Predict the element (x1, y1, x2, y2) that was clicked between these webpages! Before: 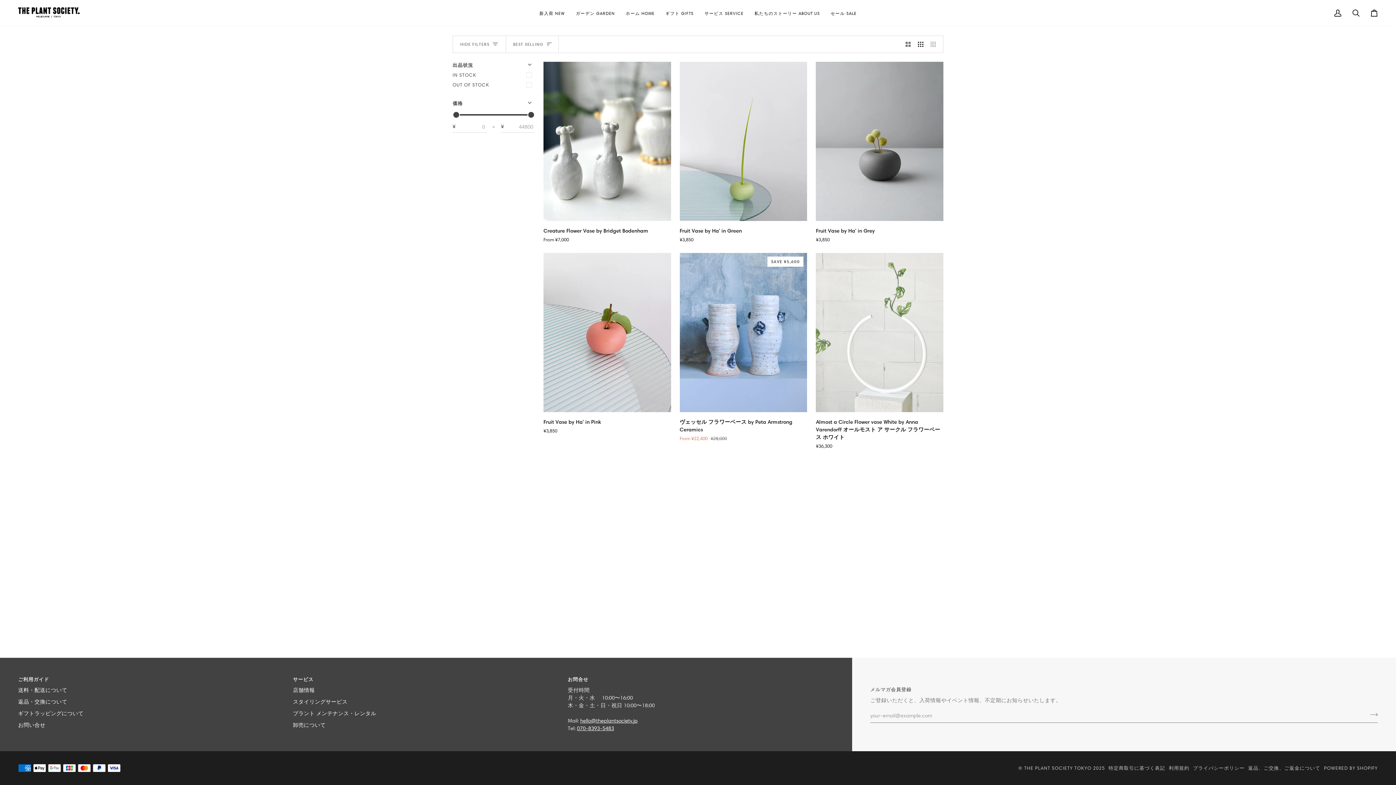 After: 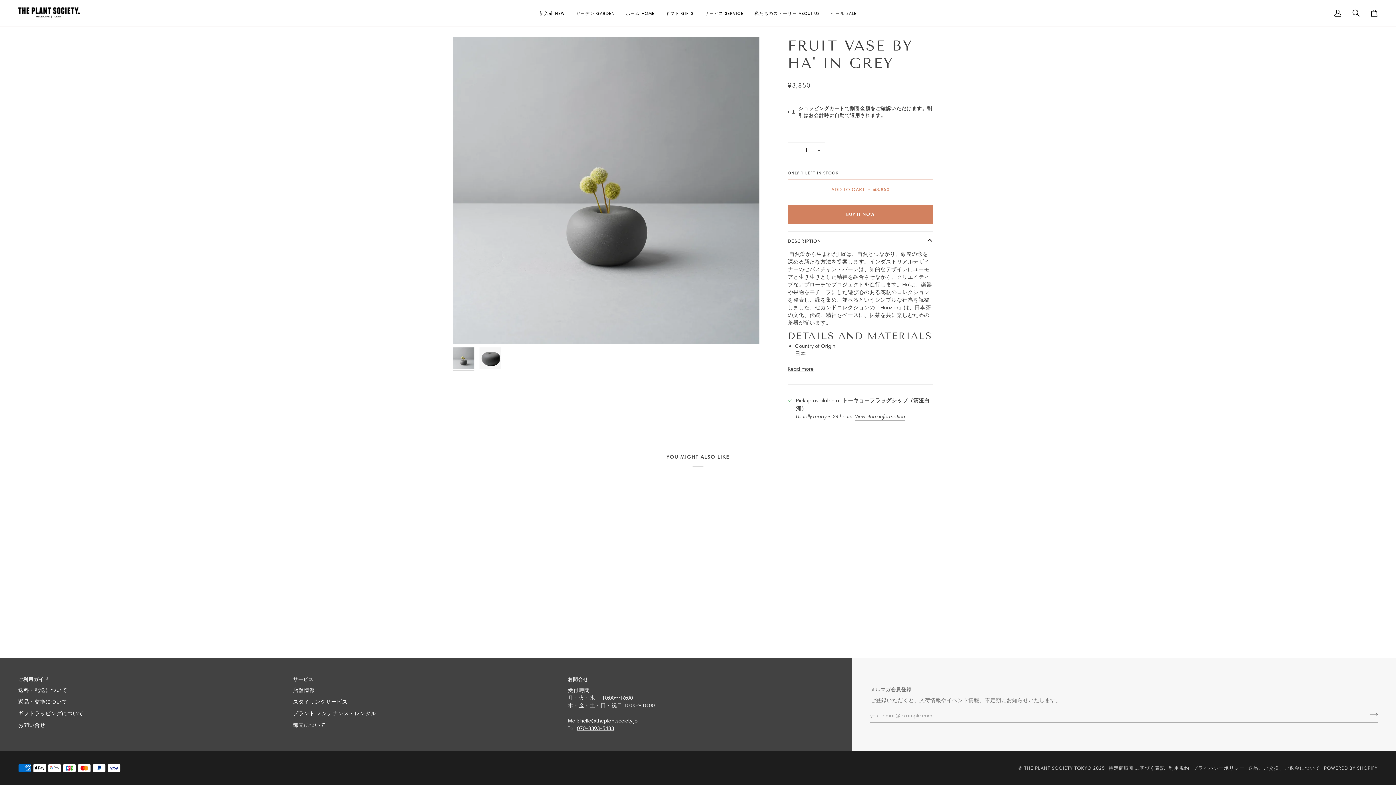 Action: bbox: (816, 224, 943, 243) label: Fruit Vase by Ha' in Grey